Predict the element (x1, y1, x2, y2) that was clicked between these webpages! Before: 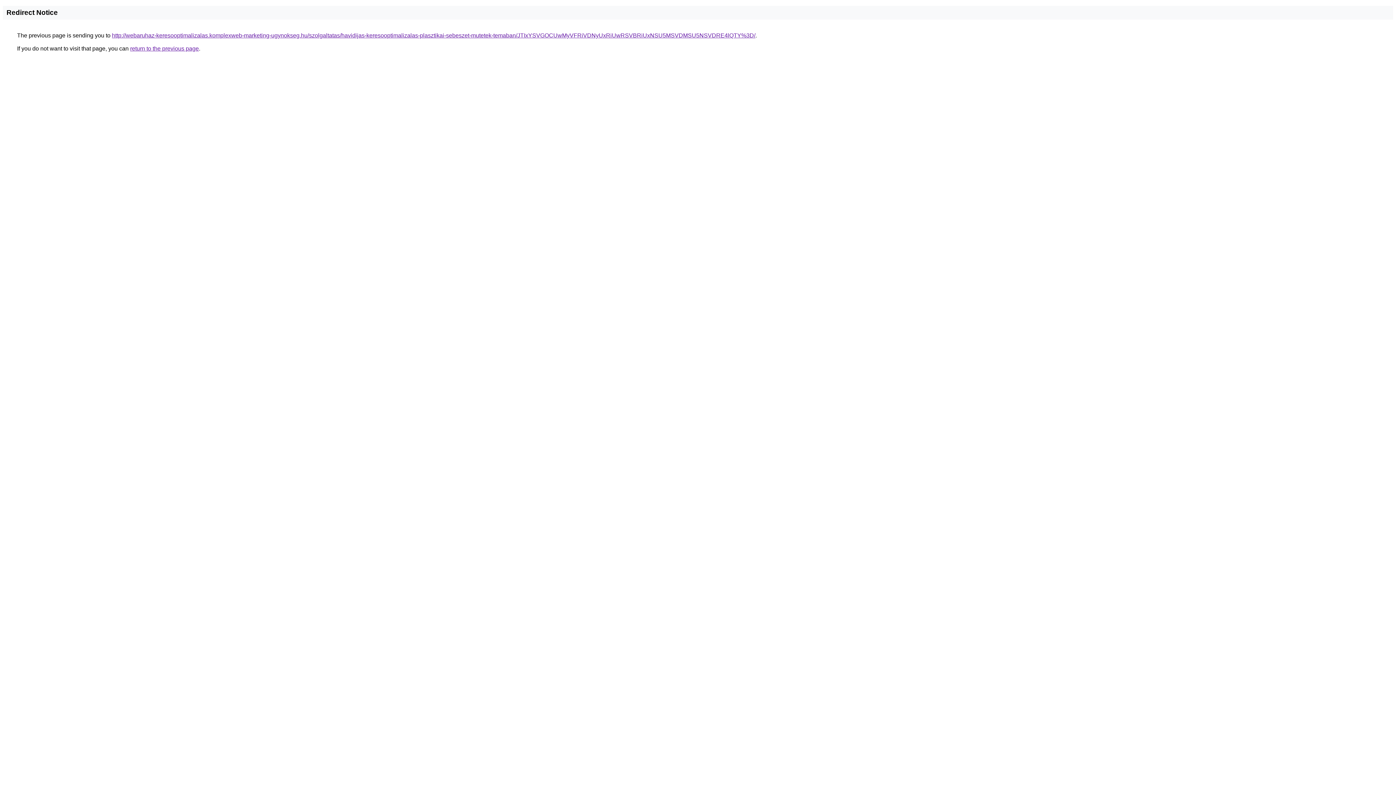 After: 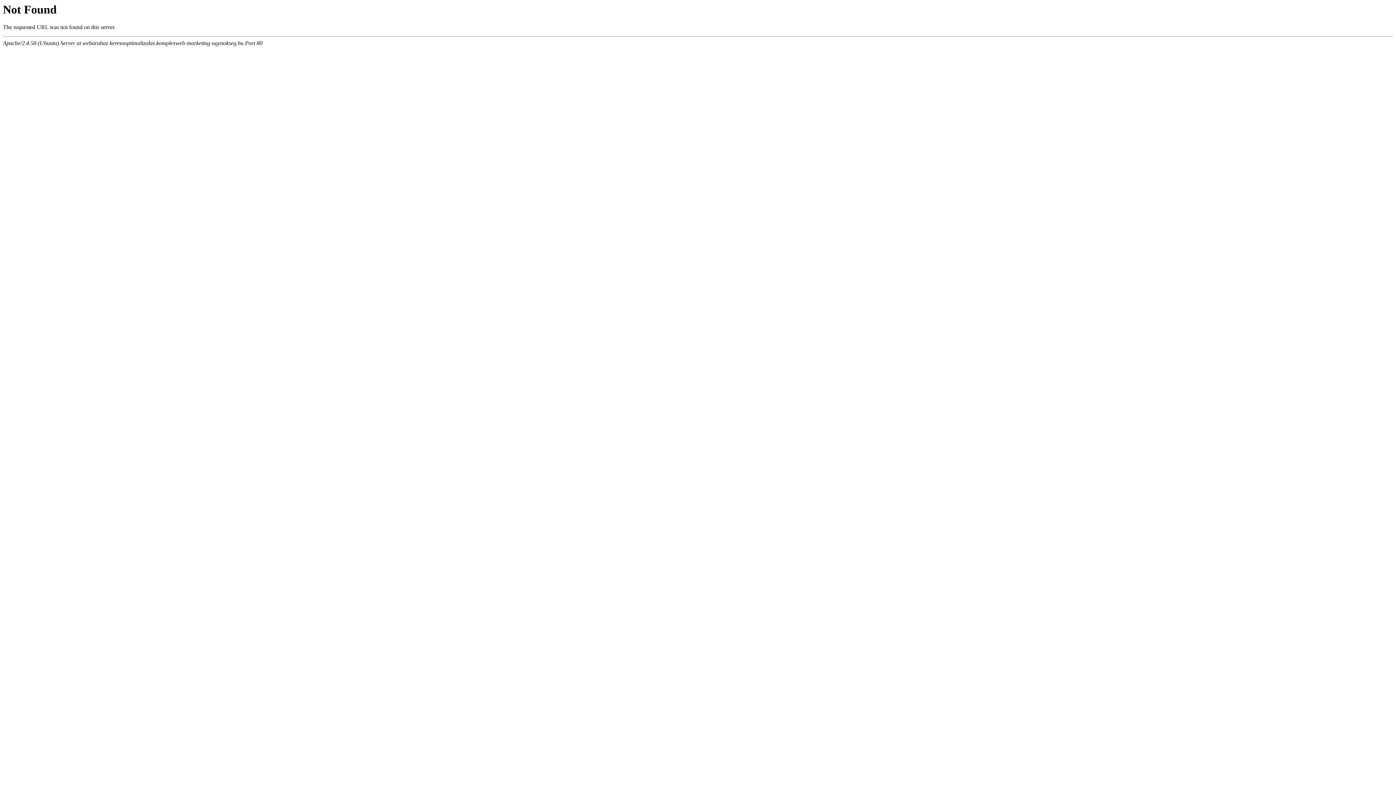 Action: label: http://webaruhaz-keresooptimalizalas.komplexweb-marketing-ugynokseg.hu/szolgaltatas/havidijas-keresooptimalizalas-plasztikai-sebeszet-mutetek-temaban/JTIxYSVGOCUwMyVFRiVDNyUxRiUwRSVBRiUxNSU5MSVDMSU5NSVDRE4lQTY%3D/ bbox: (112, 32, 755, 38)